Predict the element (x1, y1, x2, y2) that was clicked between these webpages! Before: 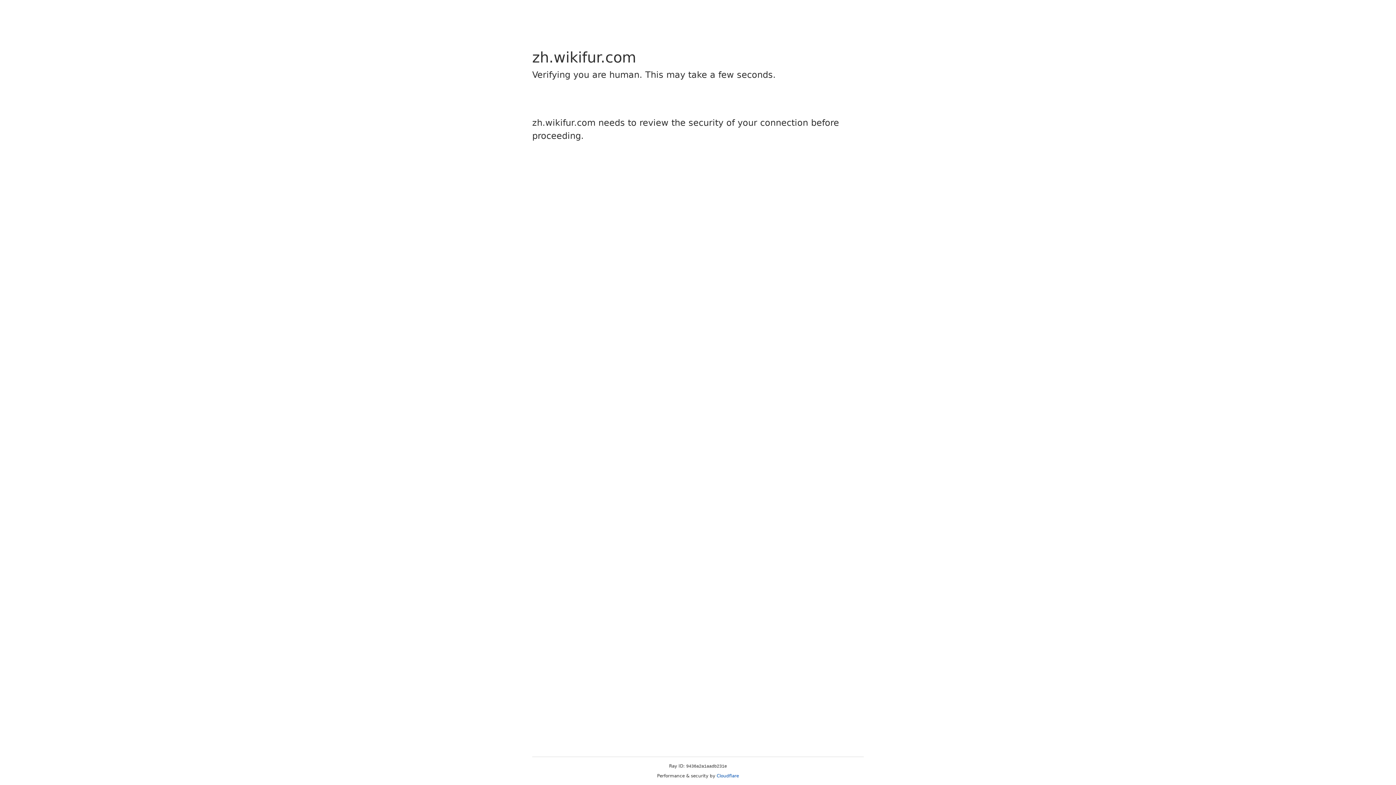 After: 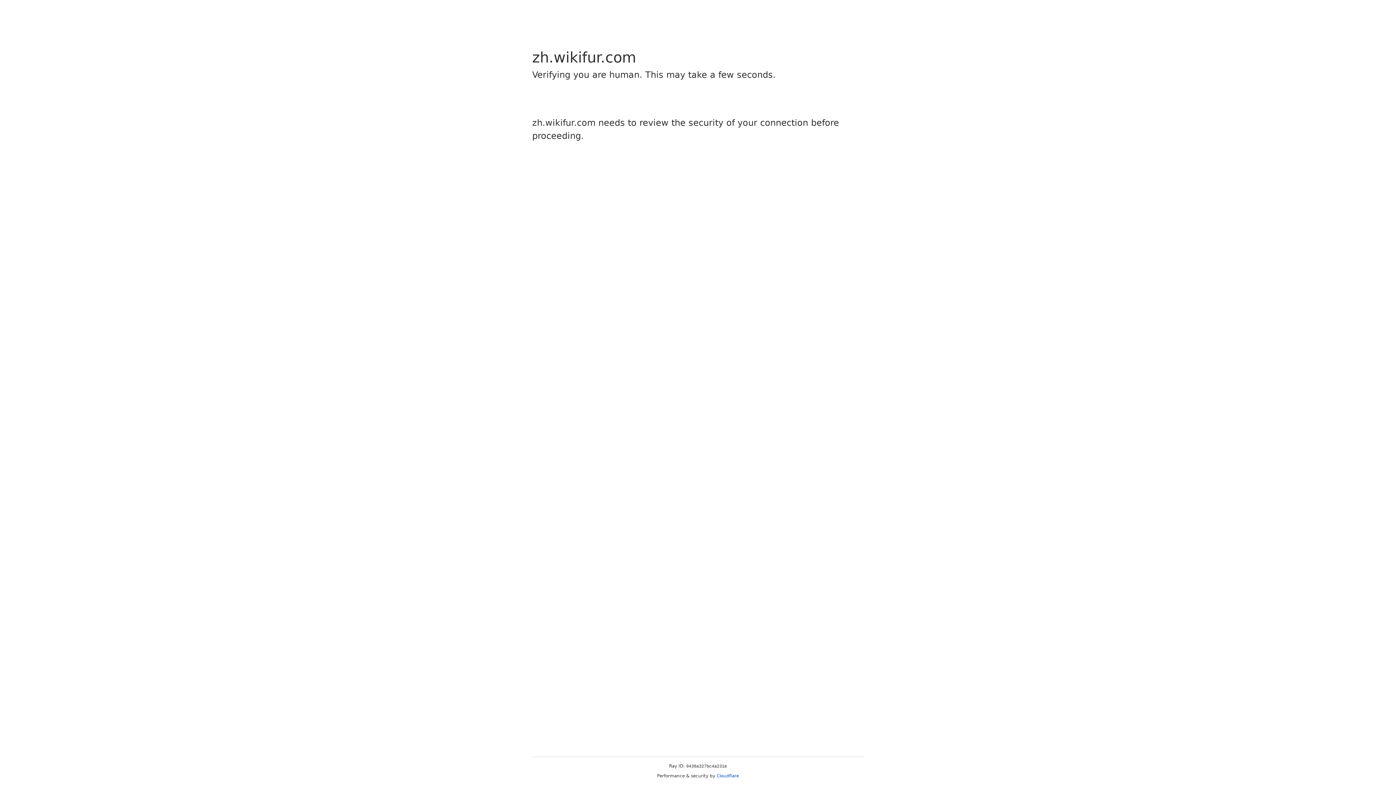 Action: label: Cloudflare bbox: (716, 773, 739, 778)